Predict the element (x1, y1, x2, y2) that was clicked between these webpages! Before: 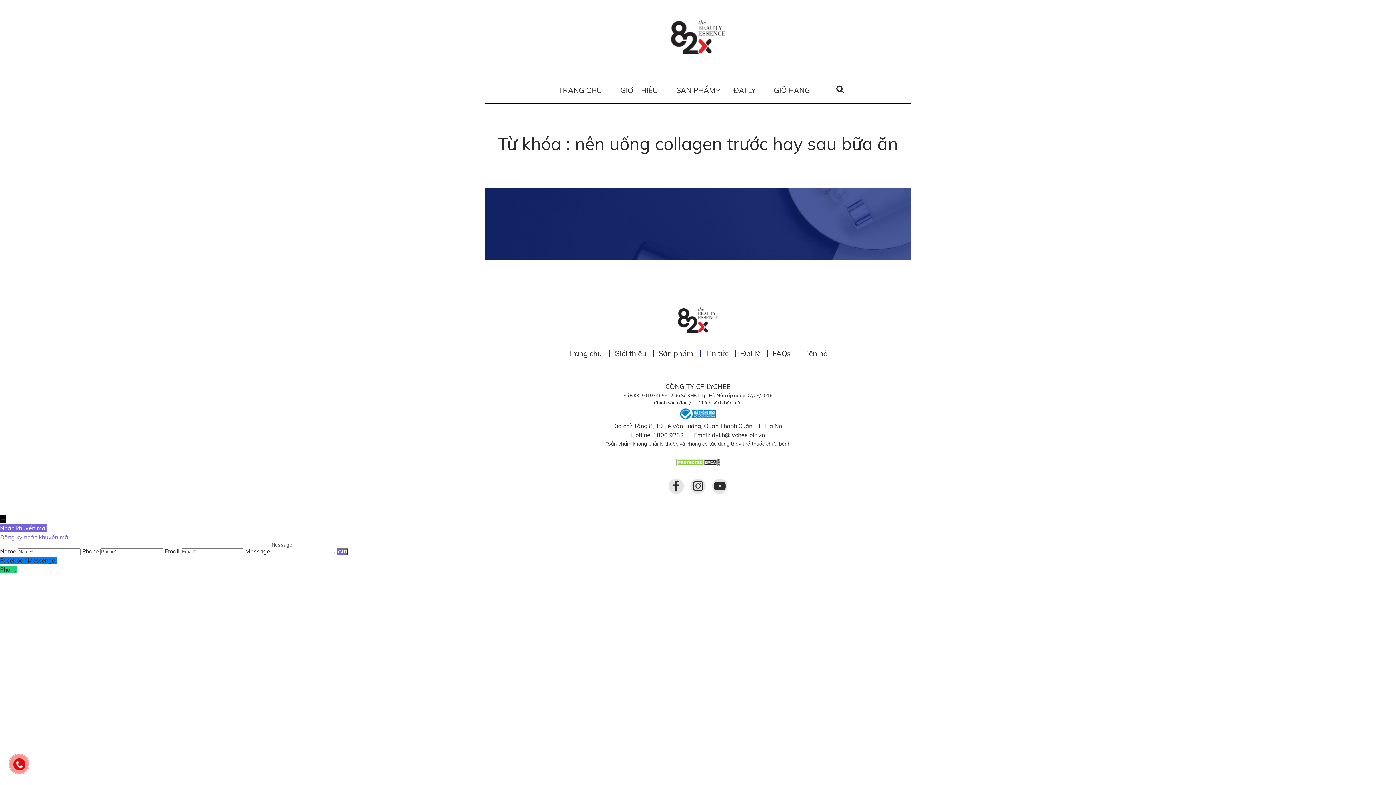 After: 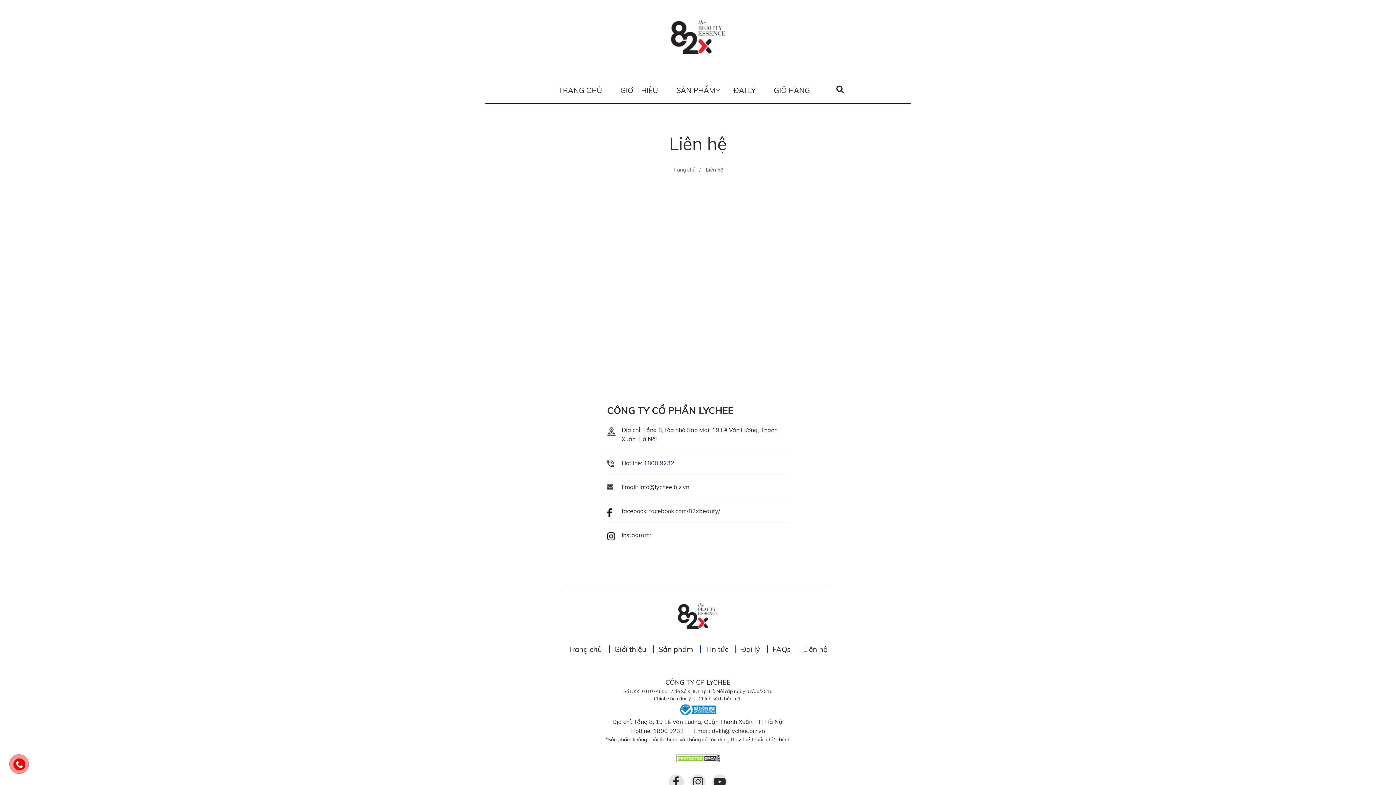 Action: label: Liên hệ bbox: (797, 346, 833, 363)